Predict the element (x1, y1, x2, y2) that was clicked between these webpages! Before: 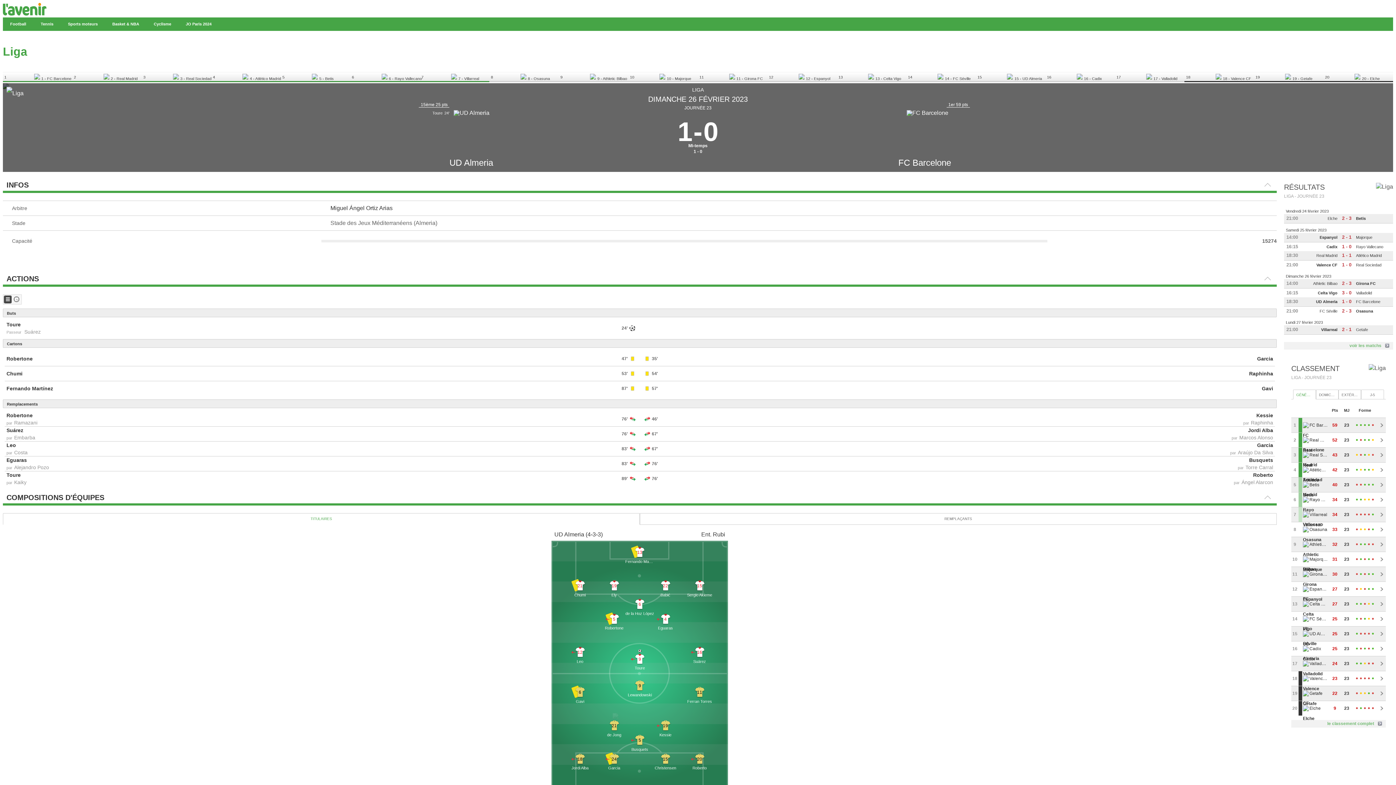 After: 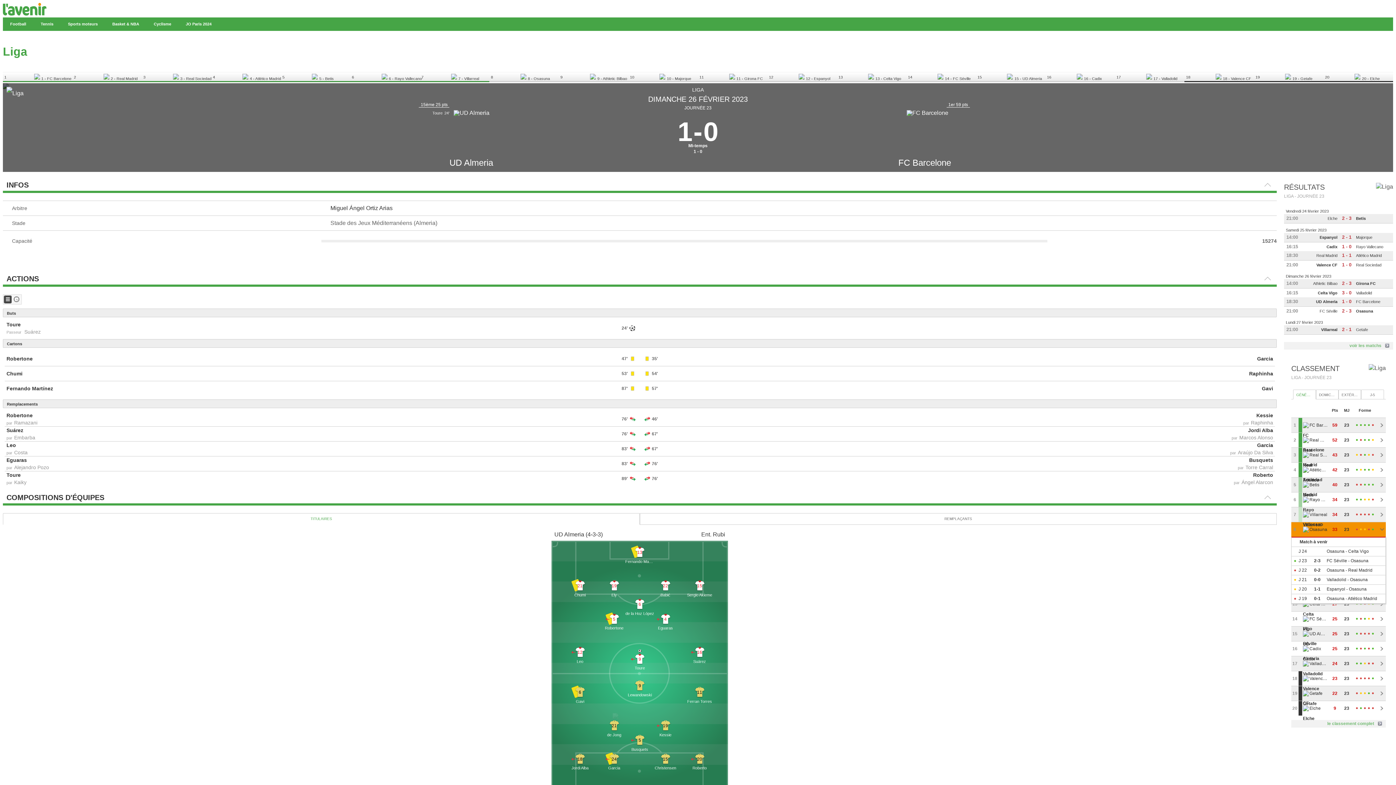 Action: bbox: (1368, 528, 1370, 530) label: Déf.